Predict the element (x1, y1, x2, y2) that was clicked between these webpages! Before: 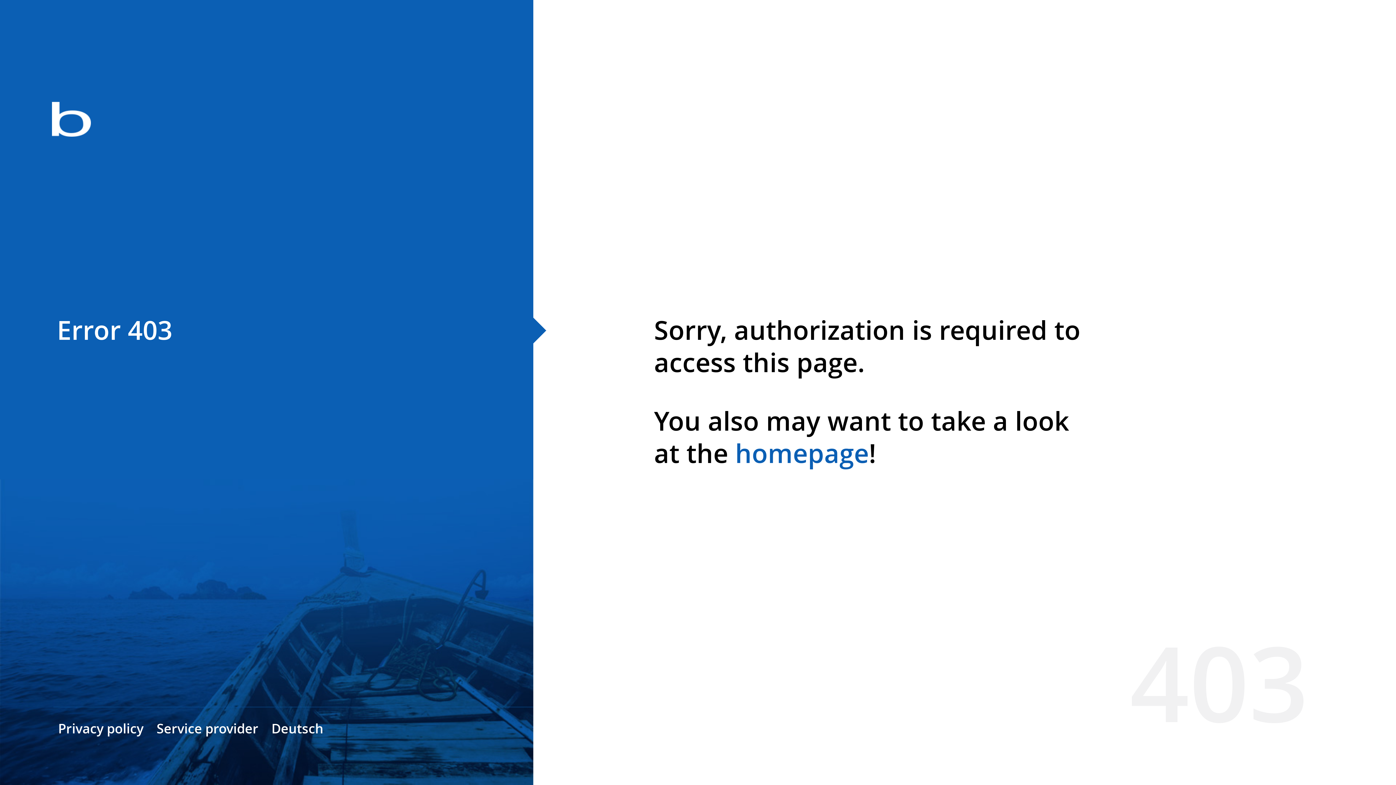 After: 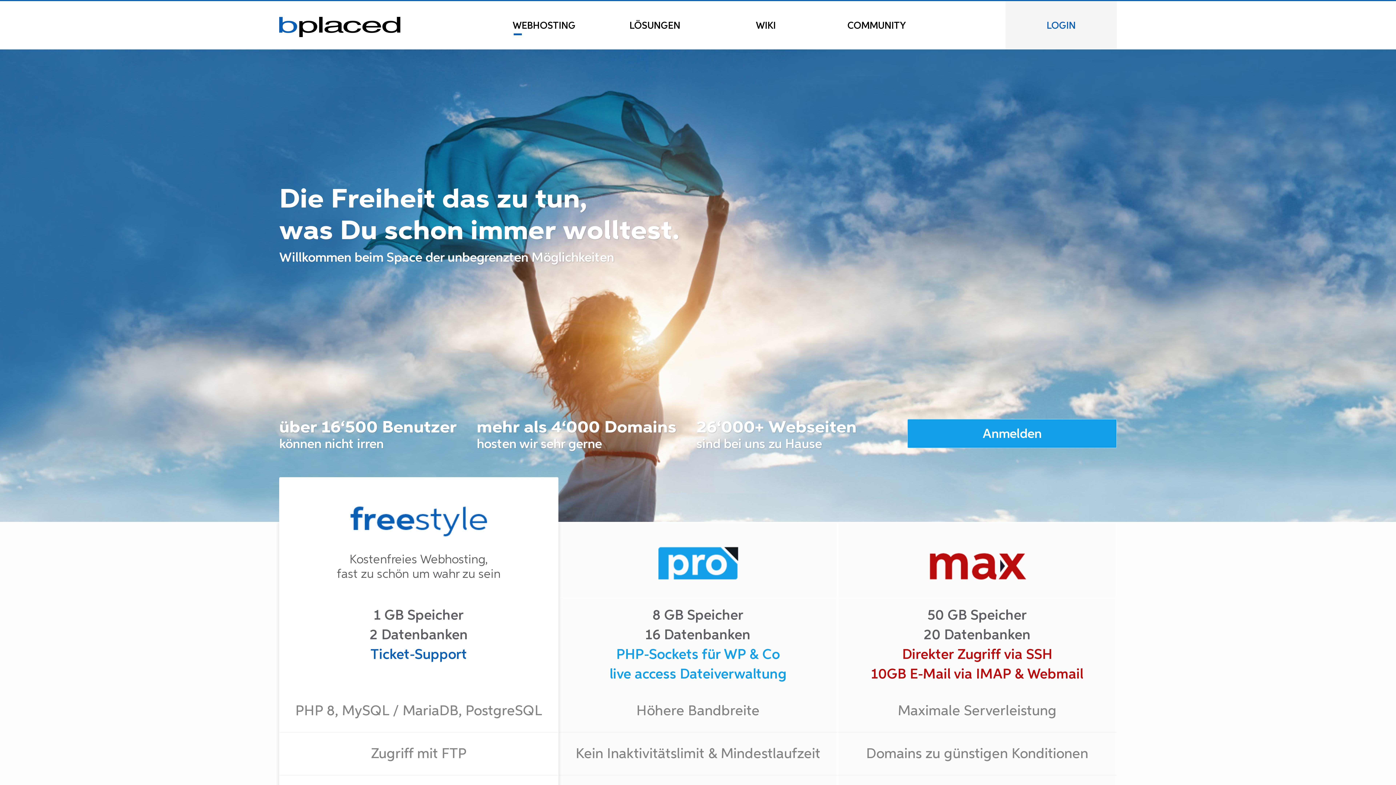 Action: bbox: (0, 78, 533, 163)